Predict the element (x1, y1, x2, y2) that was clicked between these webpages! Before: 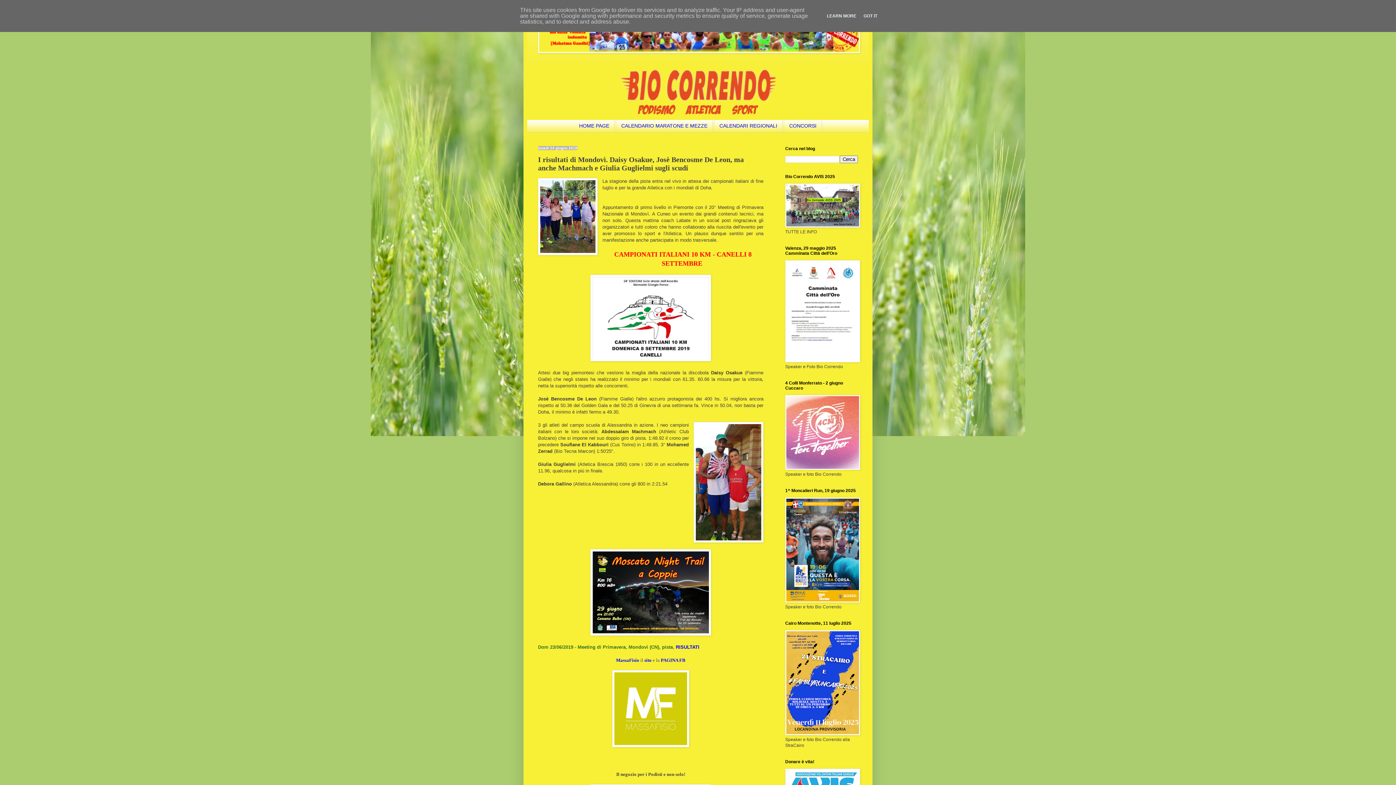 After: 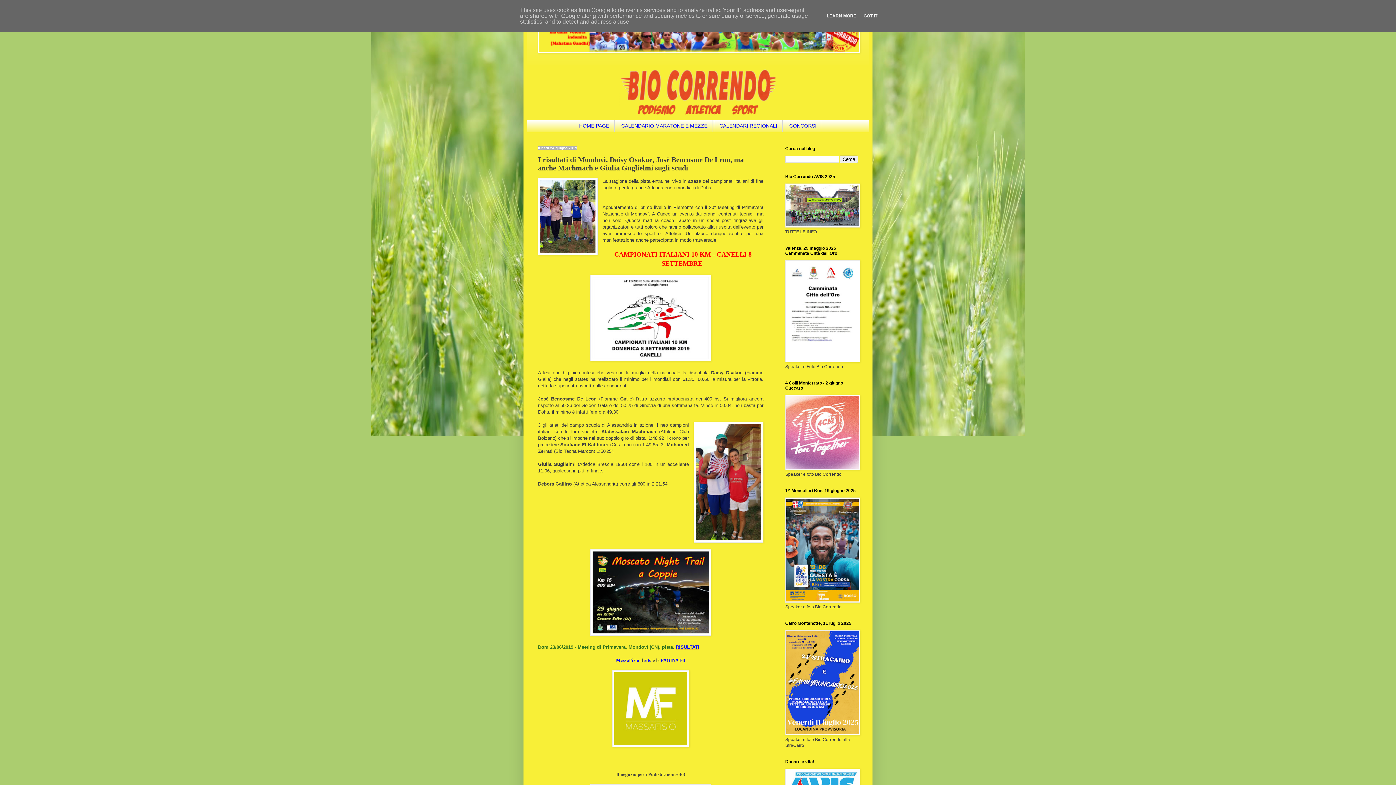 Action: bbox: (676, 644, 699, 650) label: RISULTATI